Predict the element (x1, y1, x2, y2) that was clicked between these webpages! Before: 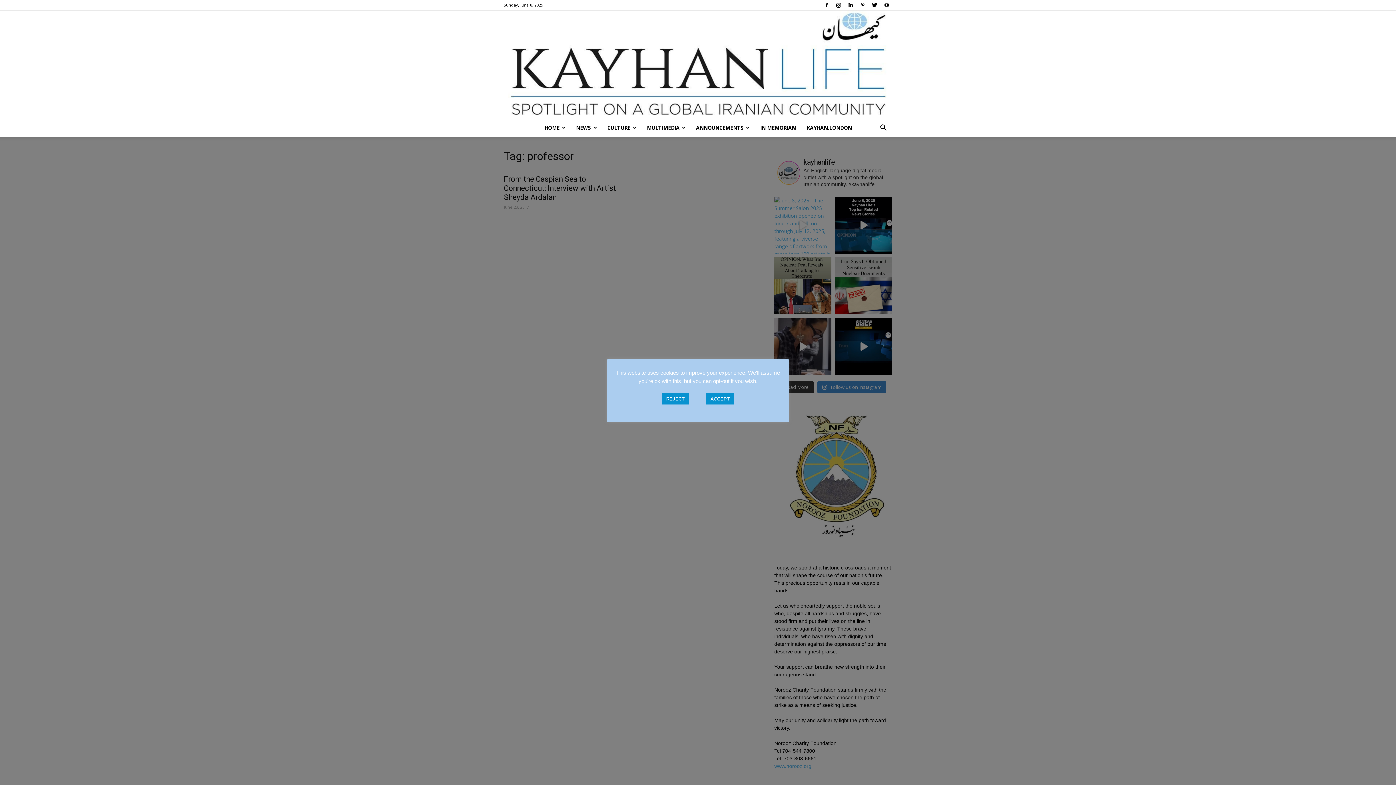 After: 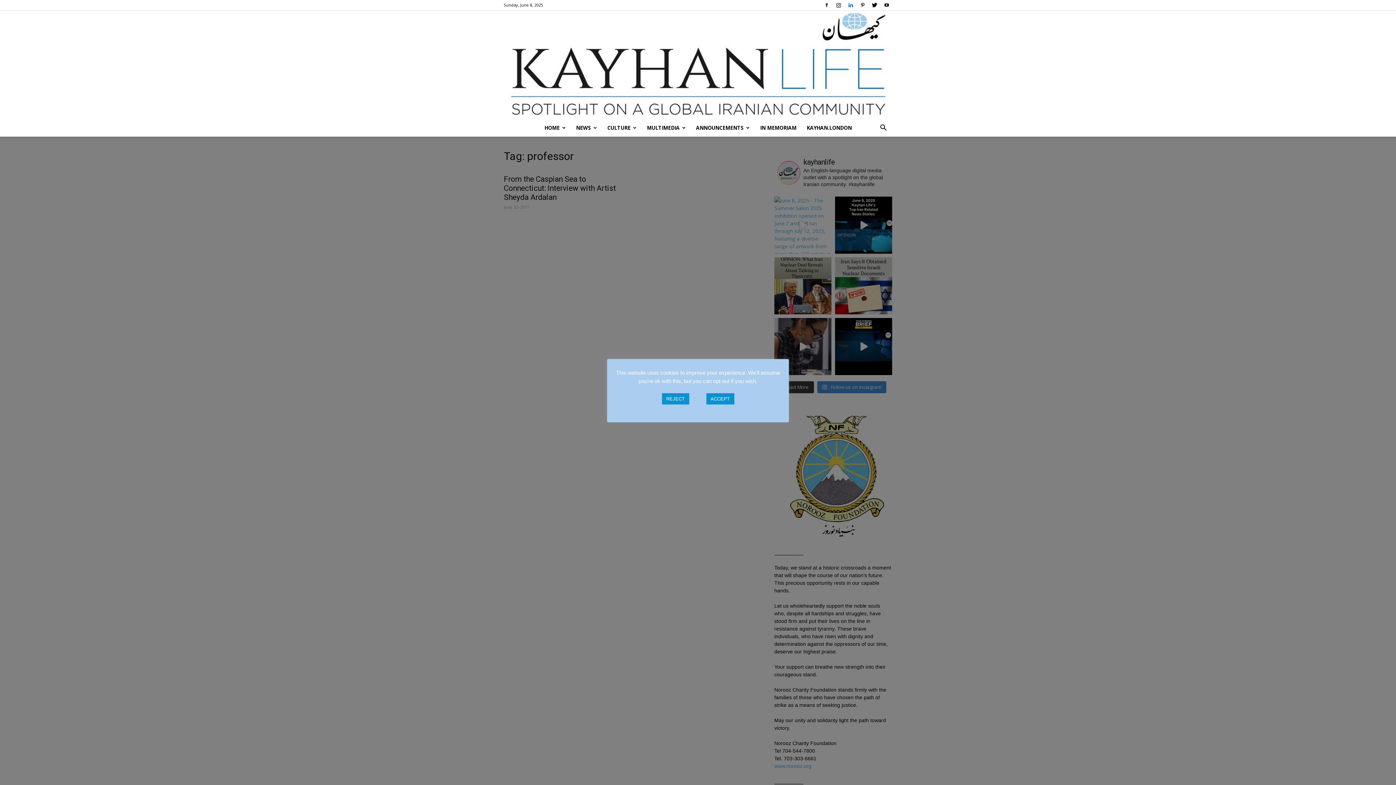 Action: bbox: (845, 0, 856, 10)